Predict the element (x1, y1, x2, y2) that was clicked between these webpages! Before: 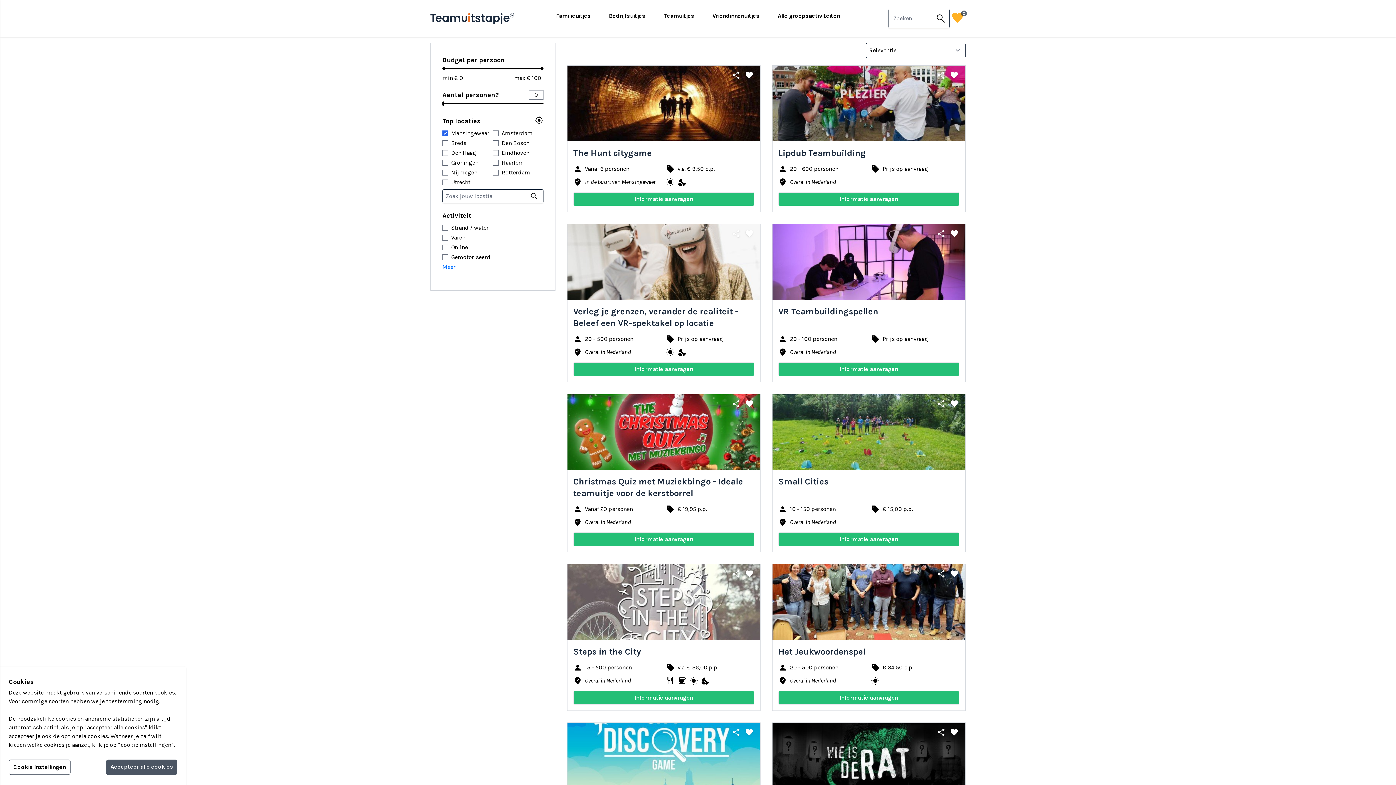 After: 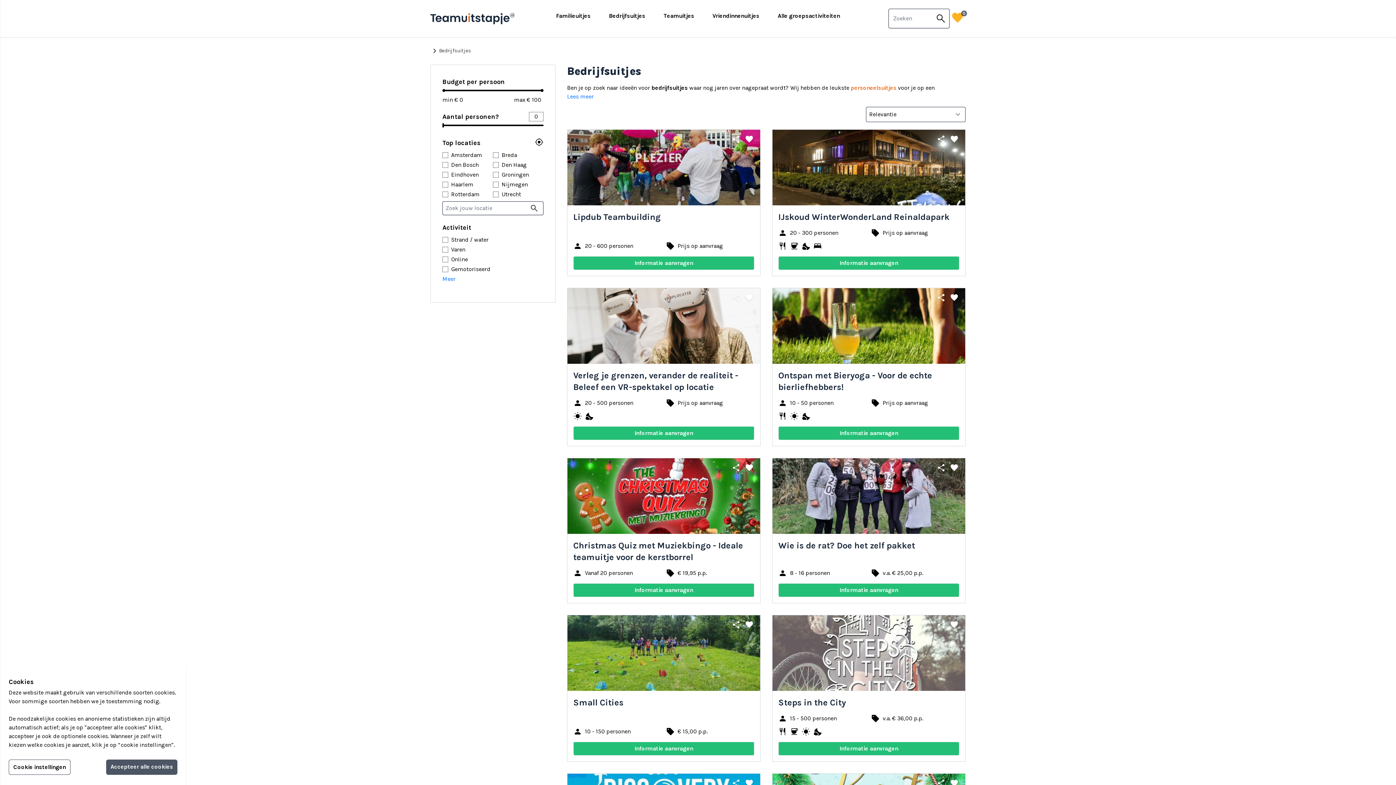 Action: label: Bedrijfsuitjes bbox: (603, 8, 651, 23)